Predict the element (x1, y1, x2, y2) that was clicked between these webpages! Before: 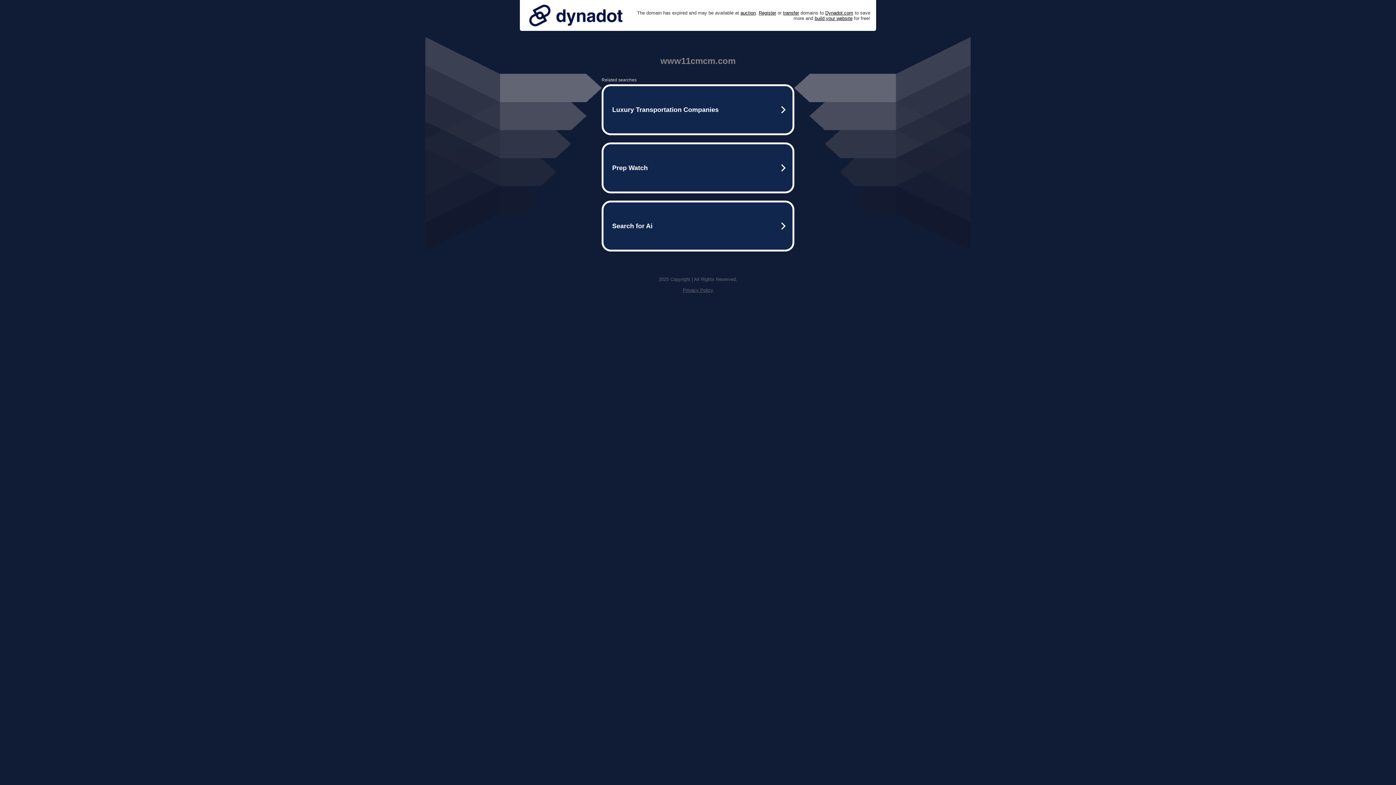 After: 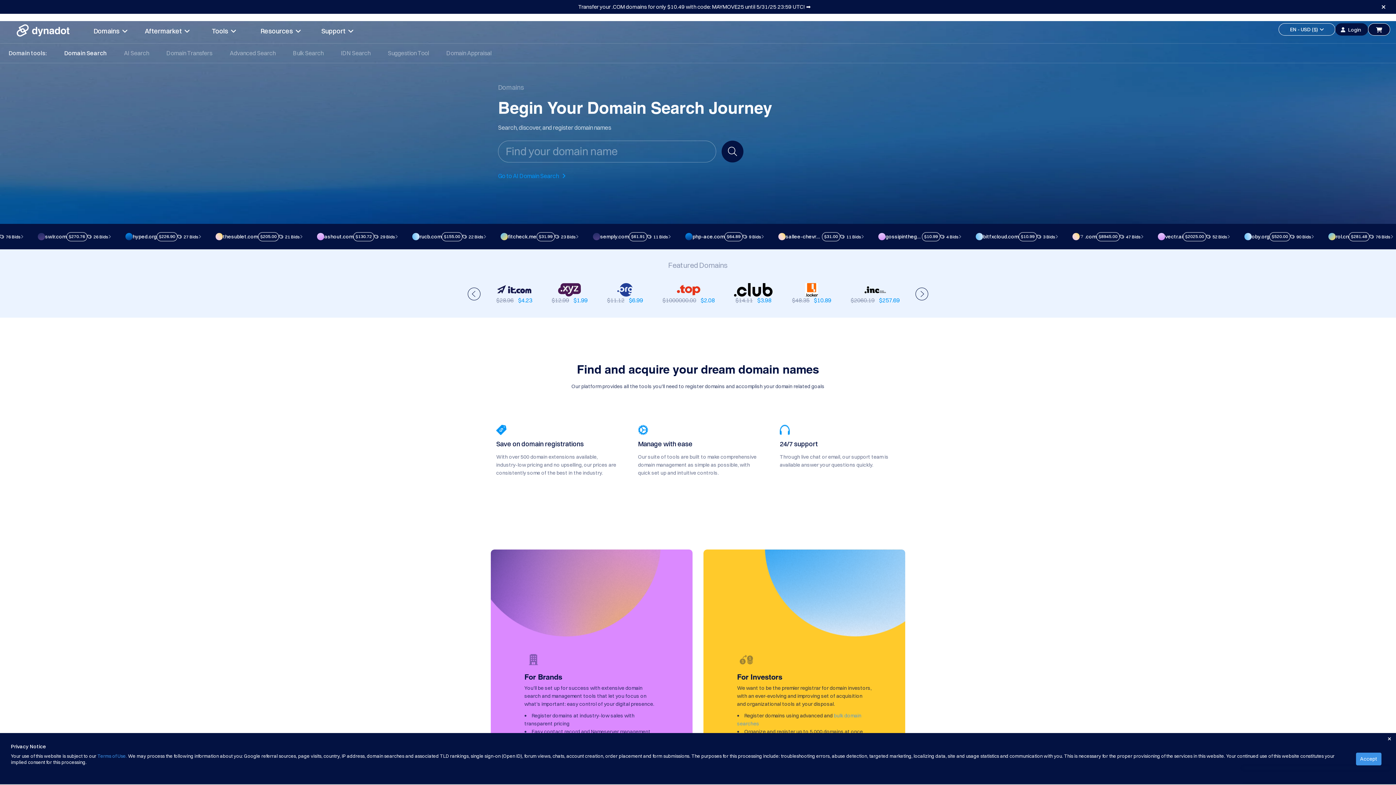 Action: bbox: (758, 10, 776, 15) label: Register